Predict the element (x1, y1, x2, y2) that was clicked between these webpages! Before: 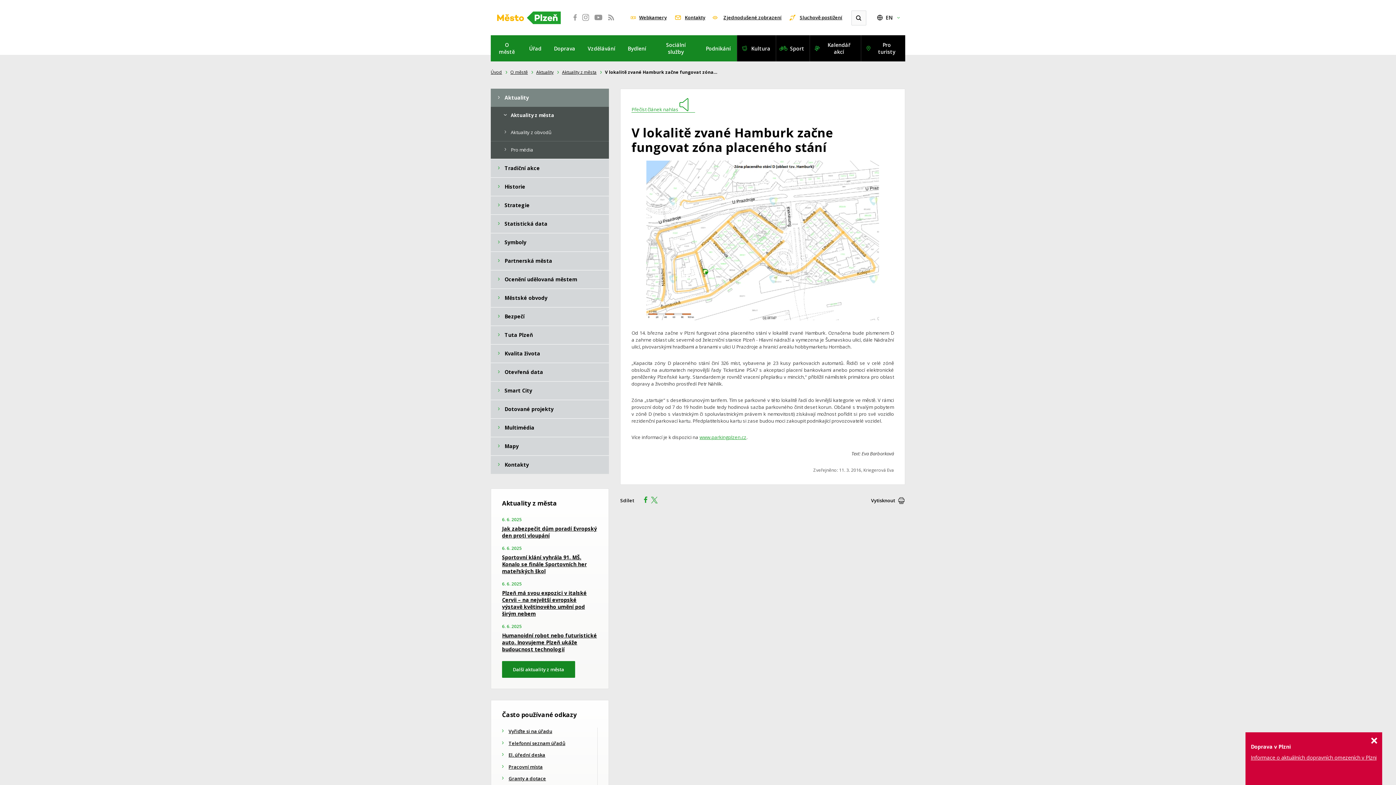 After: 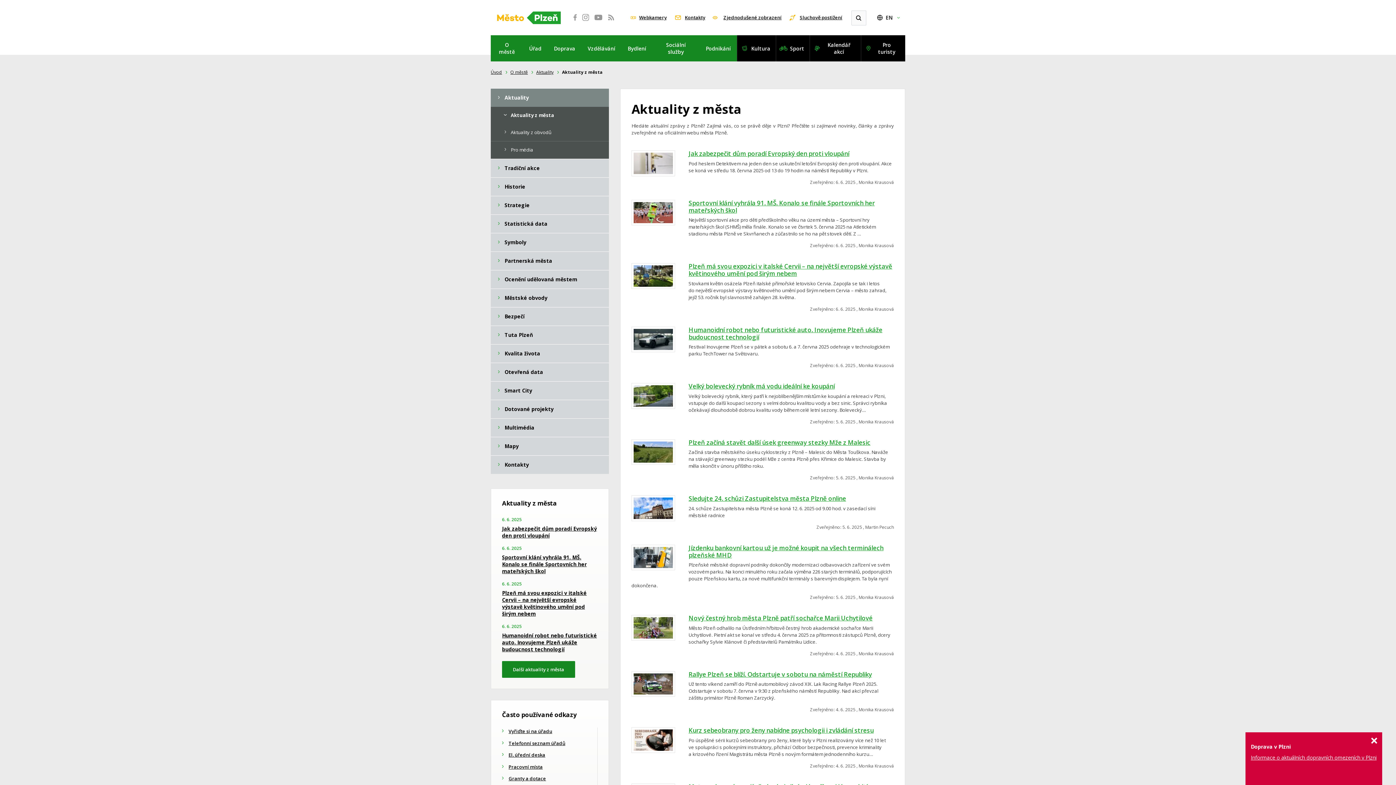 Action: label: Aktuality z města bbox: (490, 106, 609, 124)